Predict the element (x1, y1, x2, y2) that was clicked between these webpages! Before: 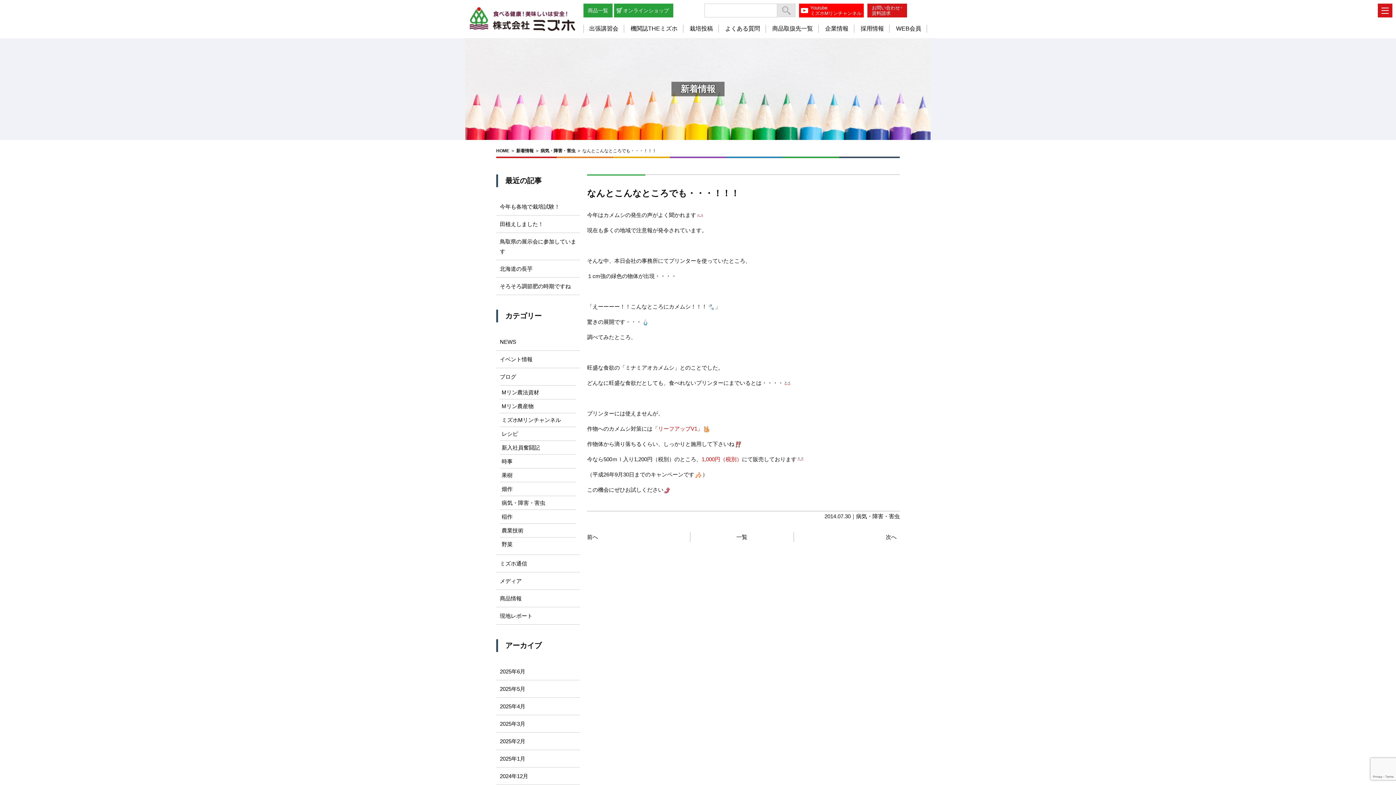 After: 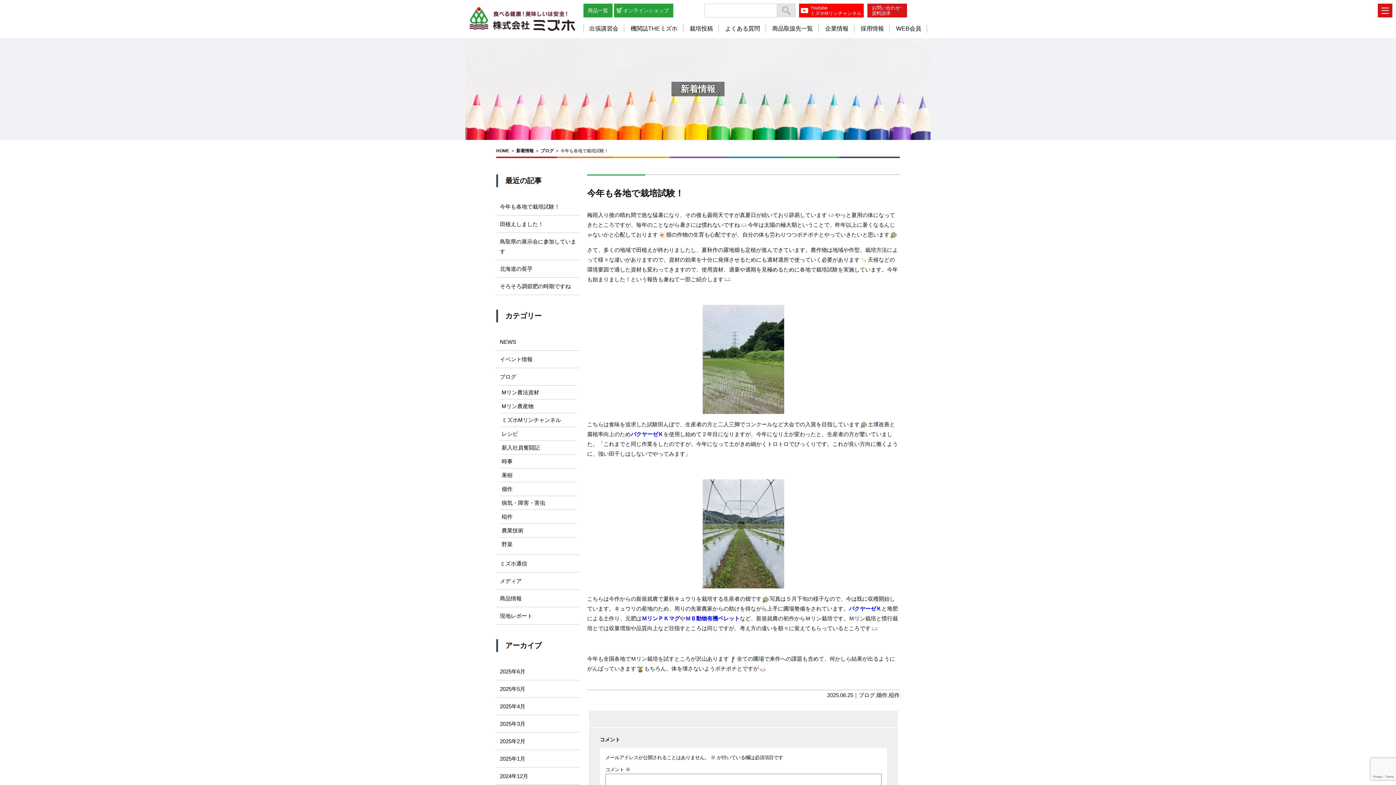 Action: label: 今年も各地で栽培試験！ bbox: (500, 203, 560, 209)